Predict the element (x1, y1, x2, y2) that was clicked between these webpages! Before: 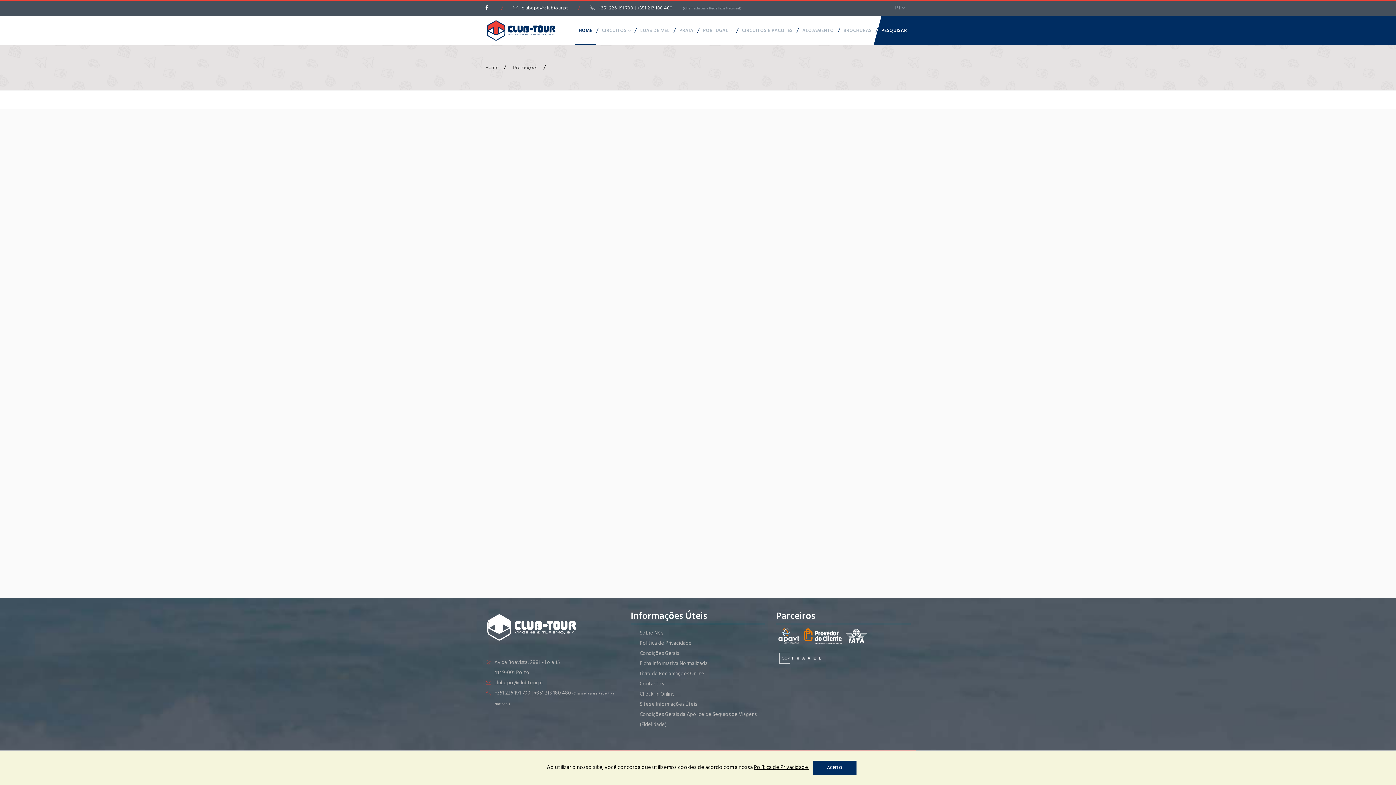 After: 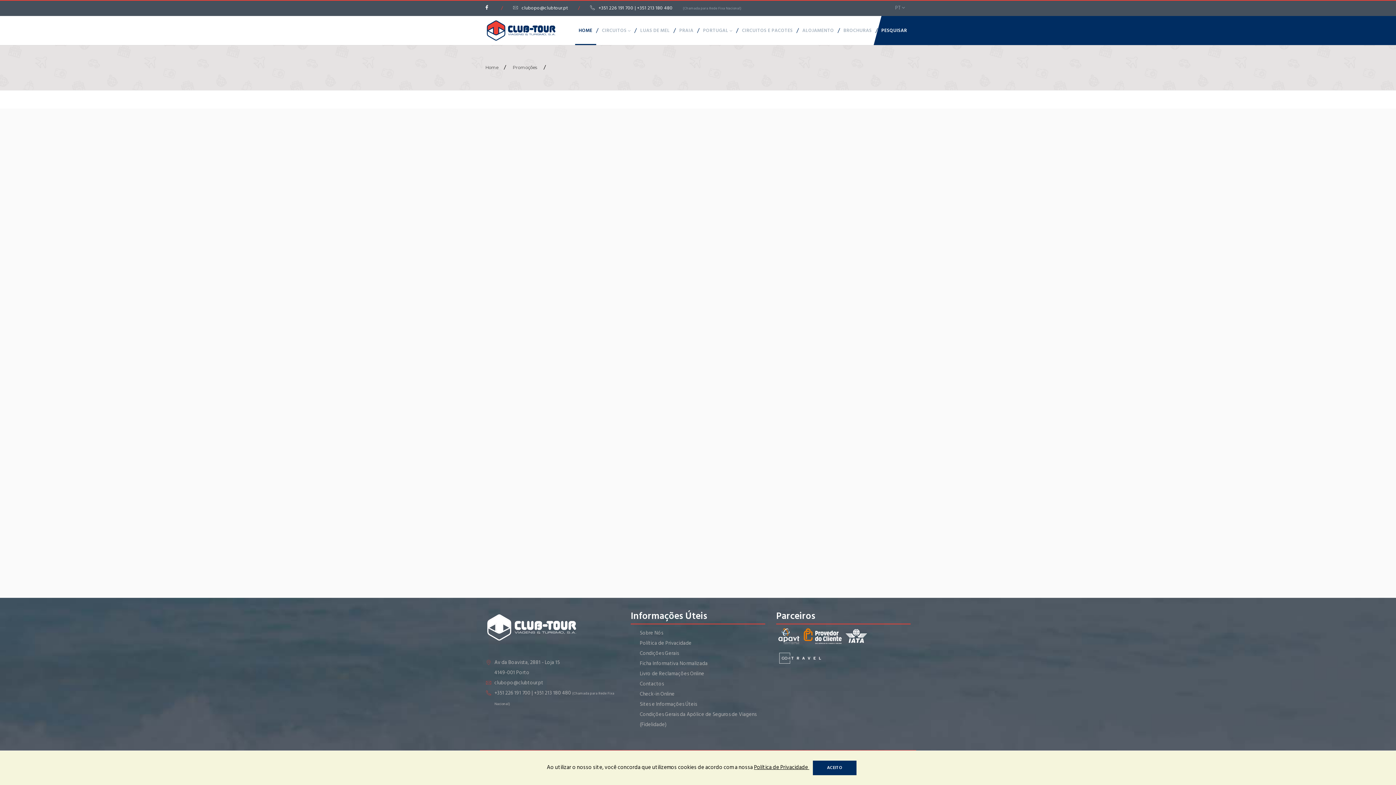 Action: label: +351 226 191 700 | +351 213 180 480 bbox: (494, 689, 571, 697)